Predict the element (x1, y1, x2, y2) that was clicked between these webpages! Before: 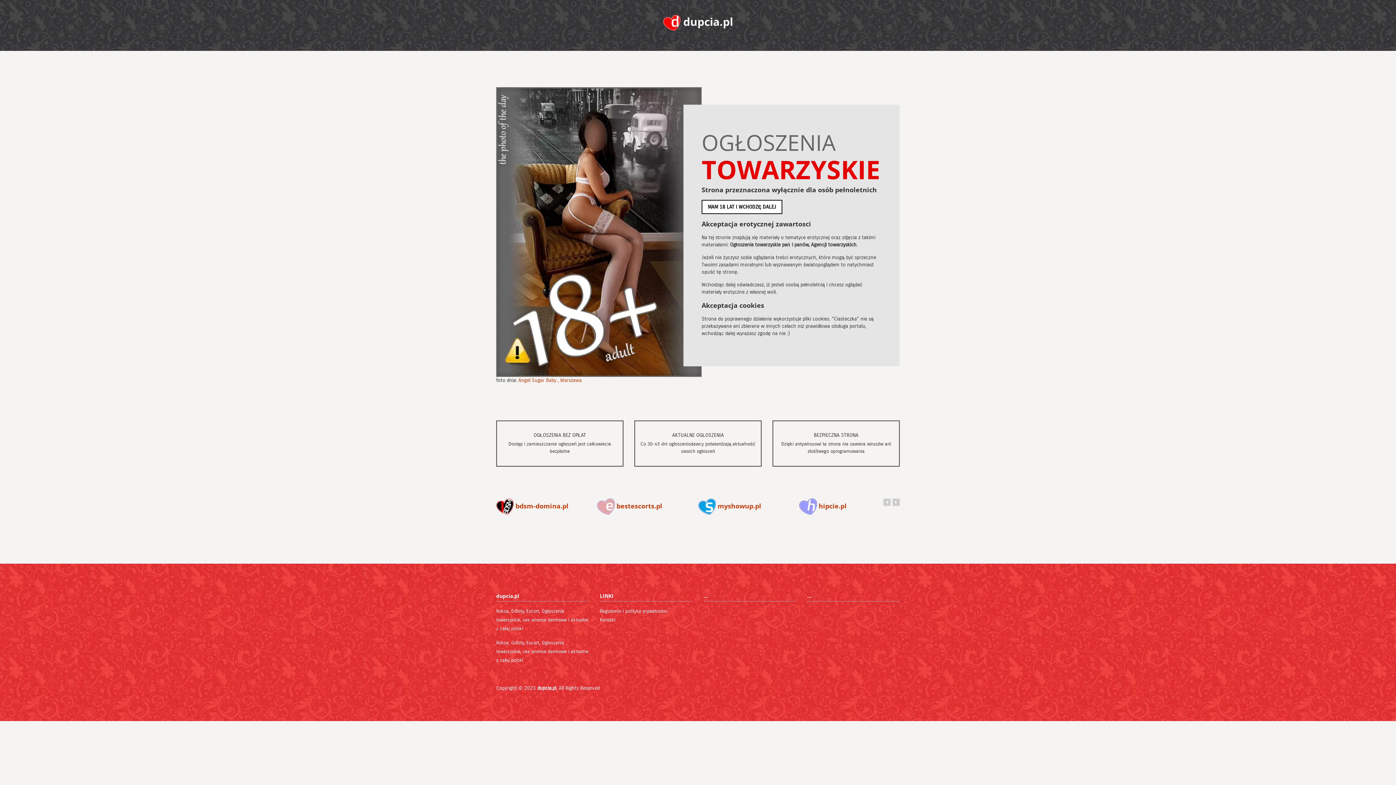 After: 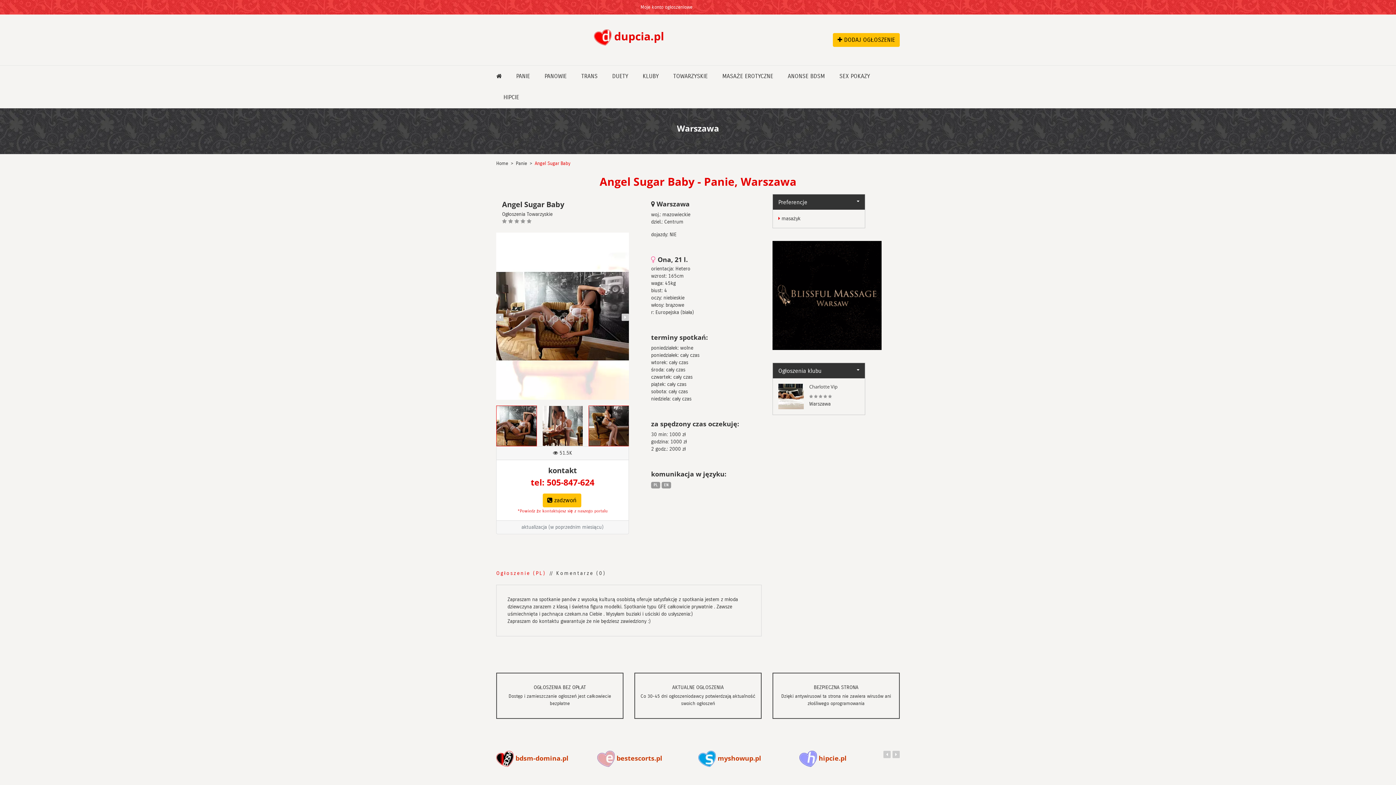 Action: bbox: (518, 377, 581, 383) label: Angel Sugar Baby , Warszawa